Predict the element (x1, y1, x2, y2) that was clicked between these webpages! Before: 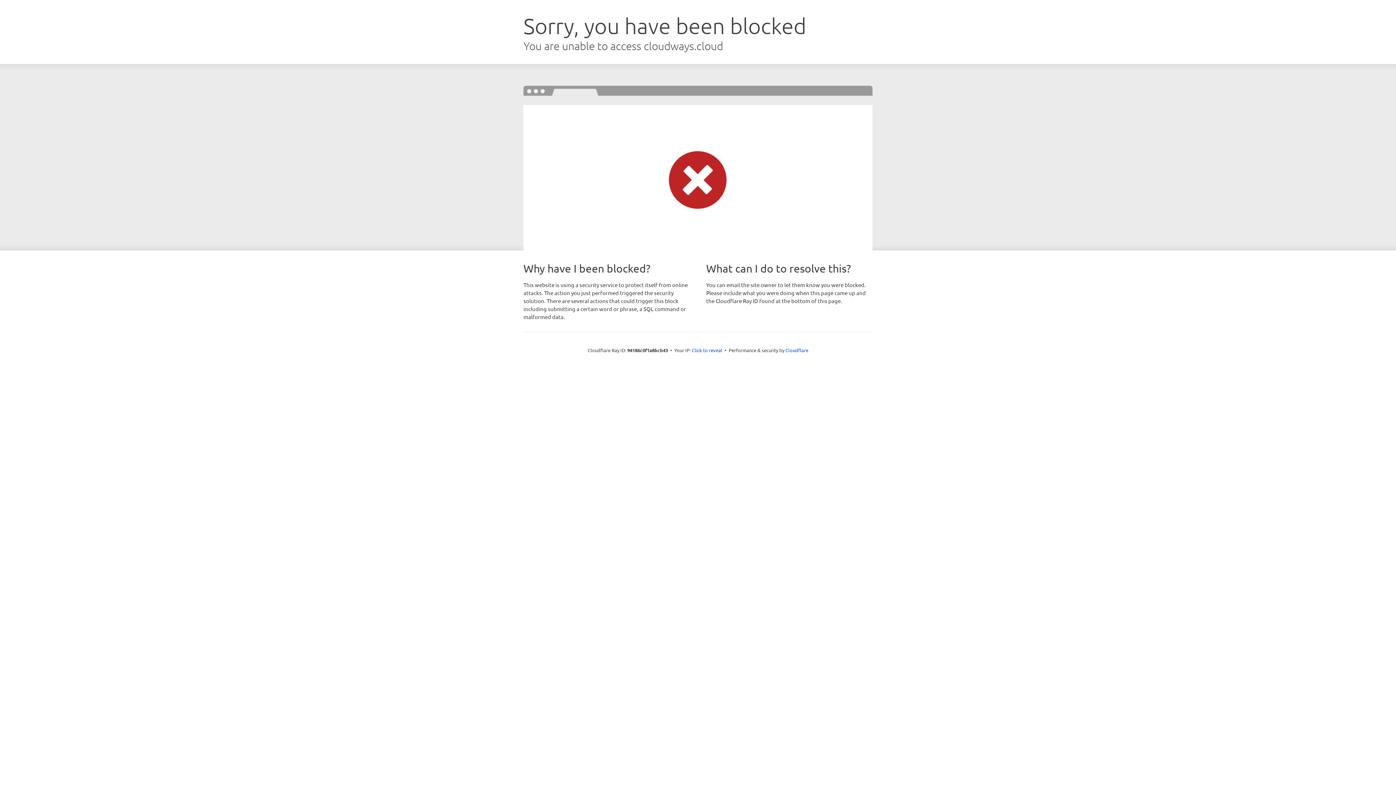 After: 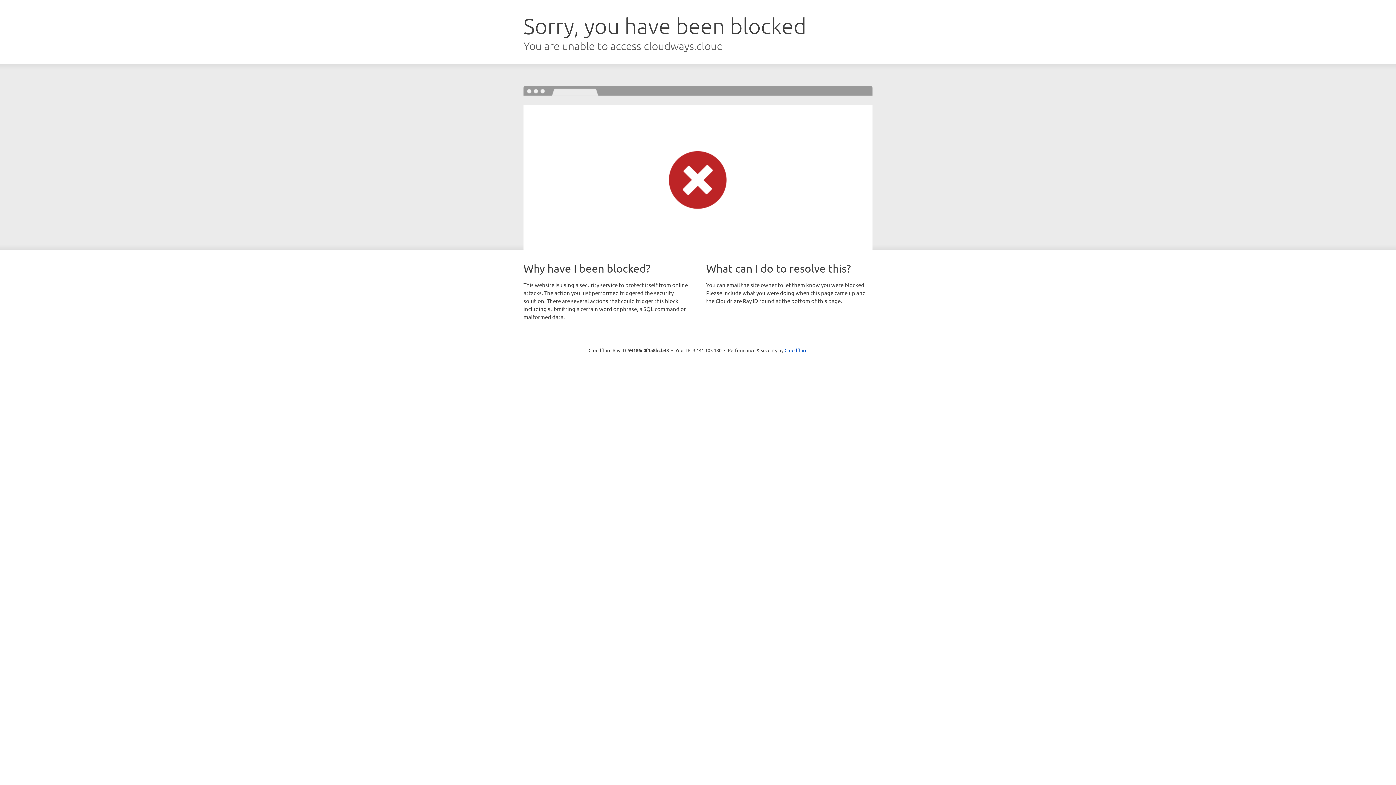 Action: bbox: (692, 346, 722, 353) label: Click to reveal